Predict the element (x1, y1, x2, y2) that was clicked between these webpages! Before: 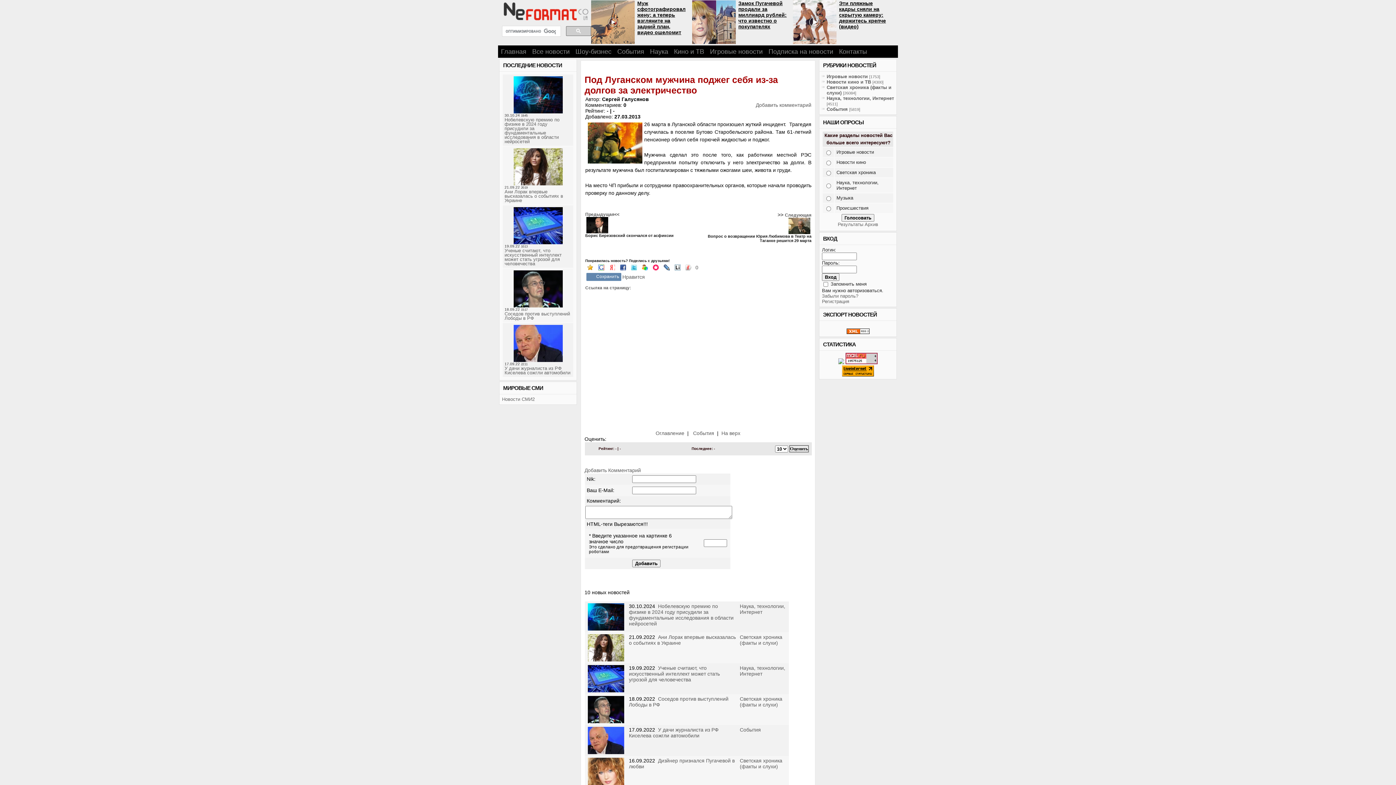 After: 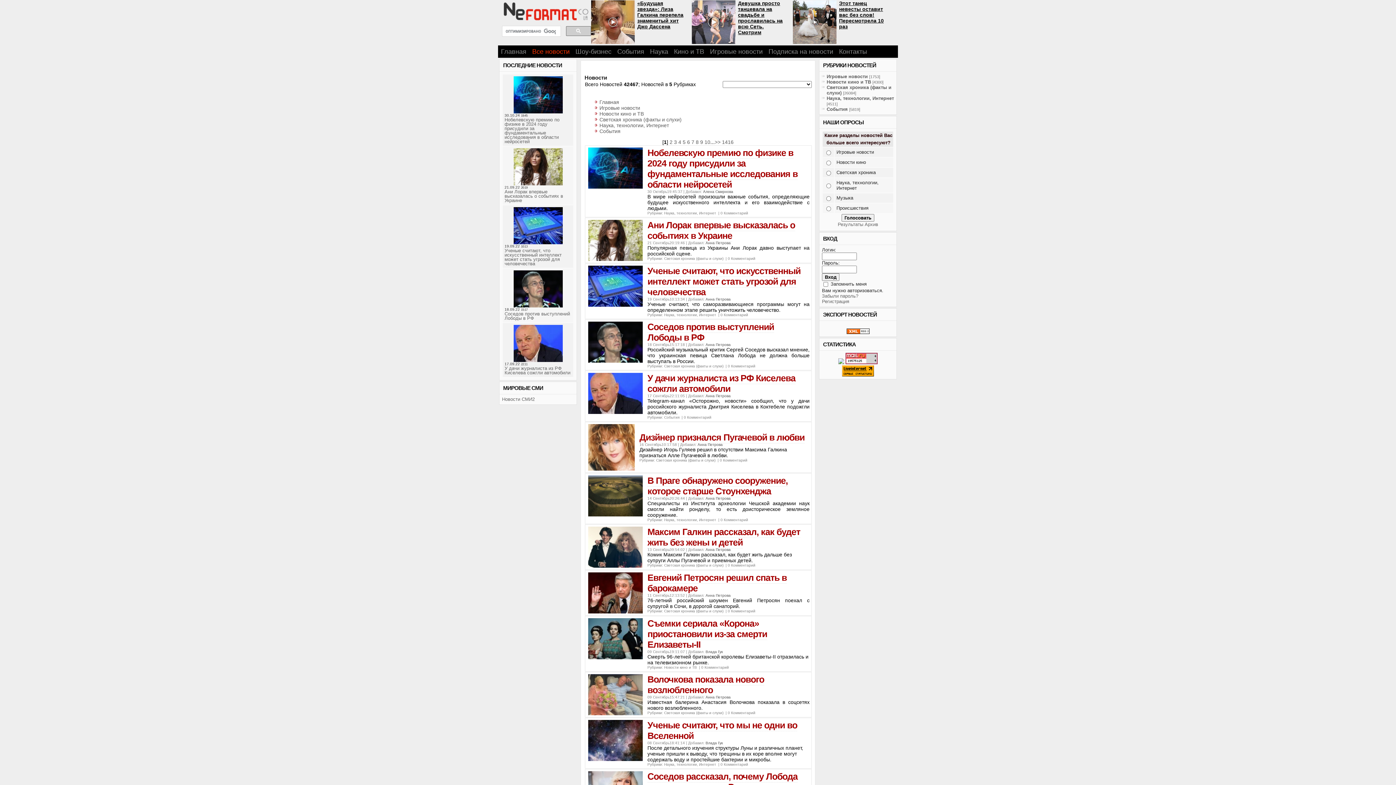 Action: label: Оглавление bbox: (655, 430, 684, 436)